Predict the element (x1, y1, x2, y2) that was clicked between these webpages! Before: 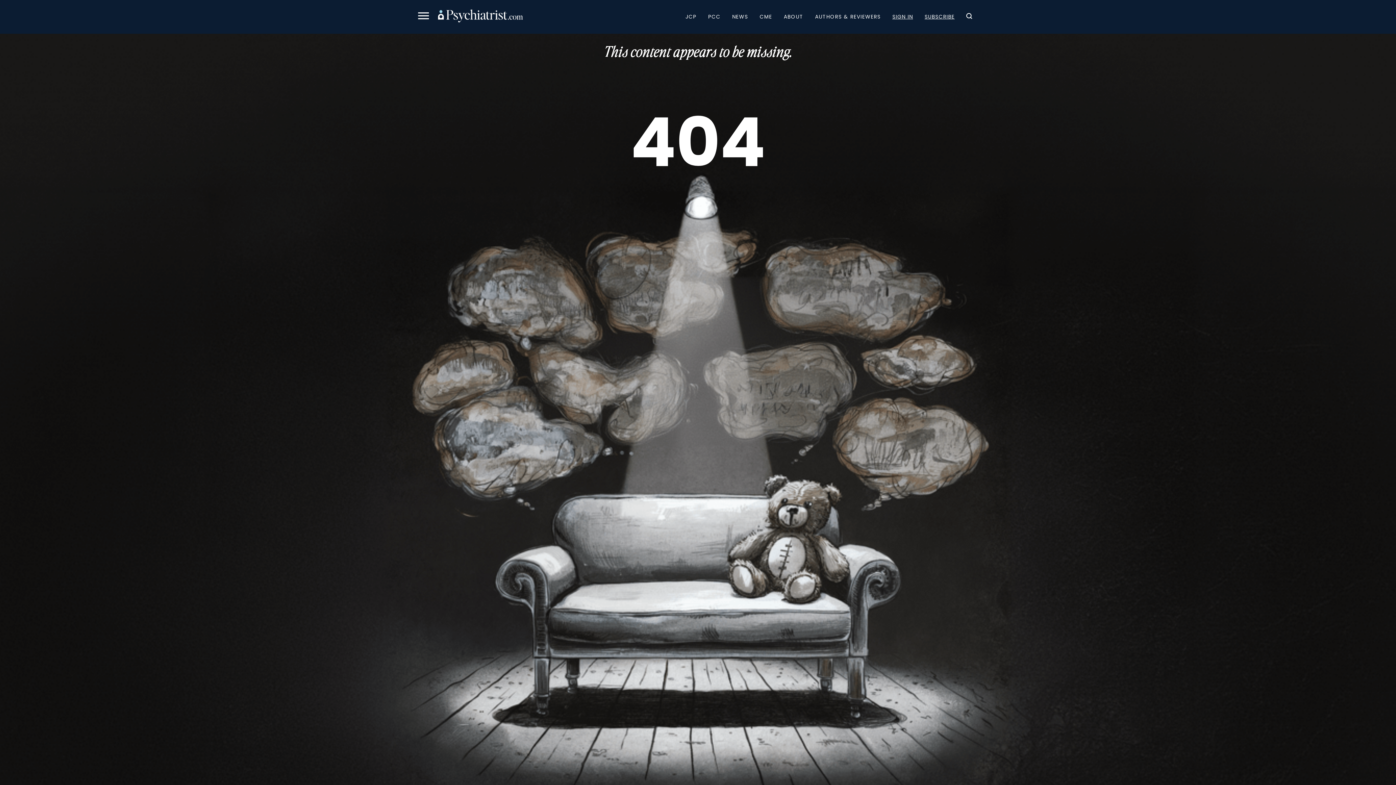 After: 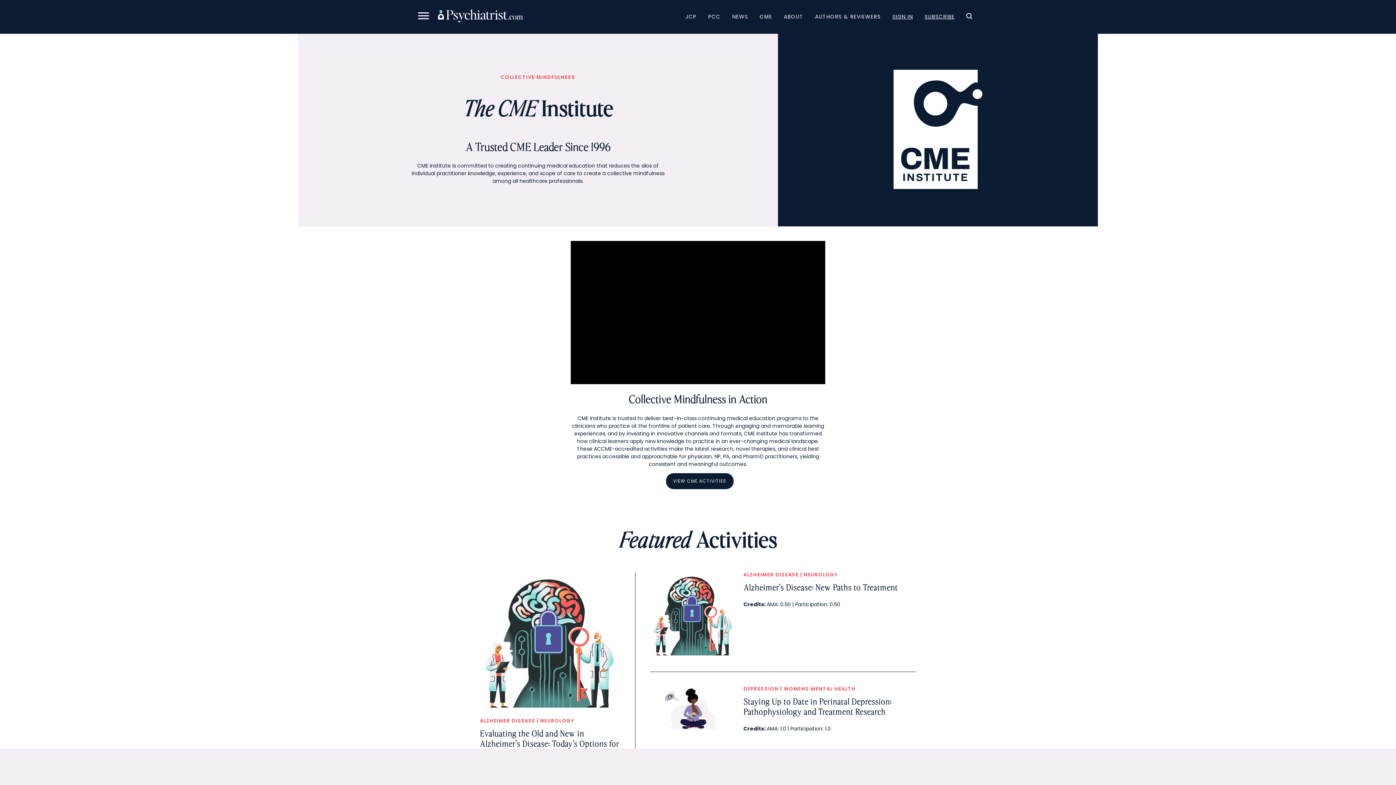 Action: bbox: (754, 9, 778, 23) label: CME